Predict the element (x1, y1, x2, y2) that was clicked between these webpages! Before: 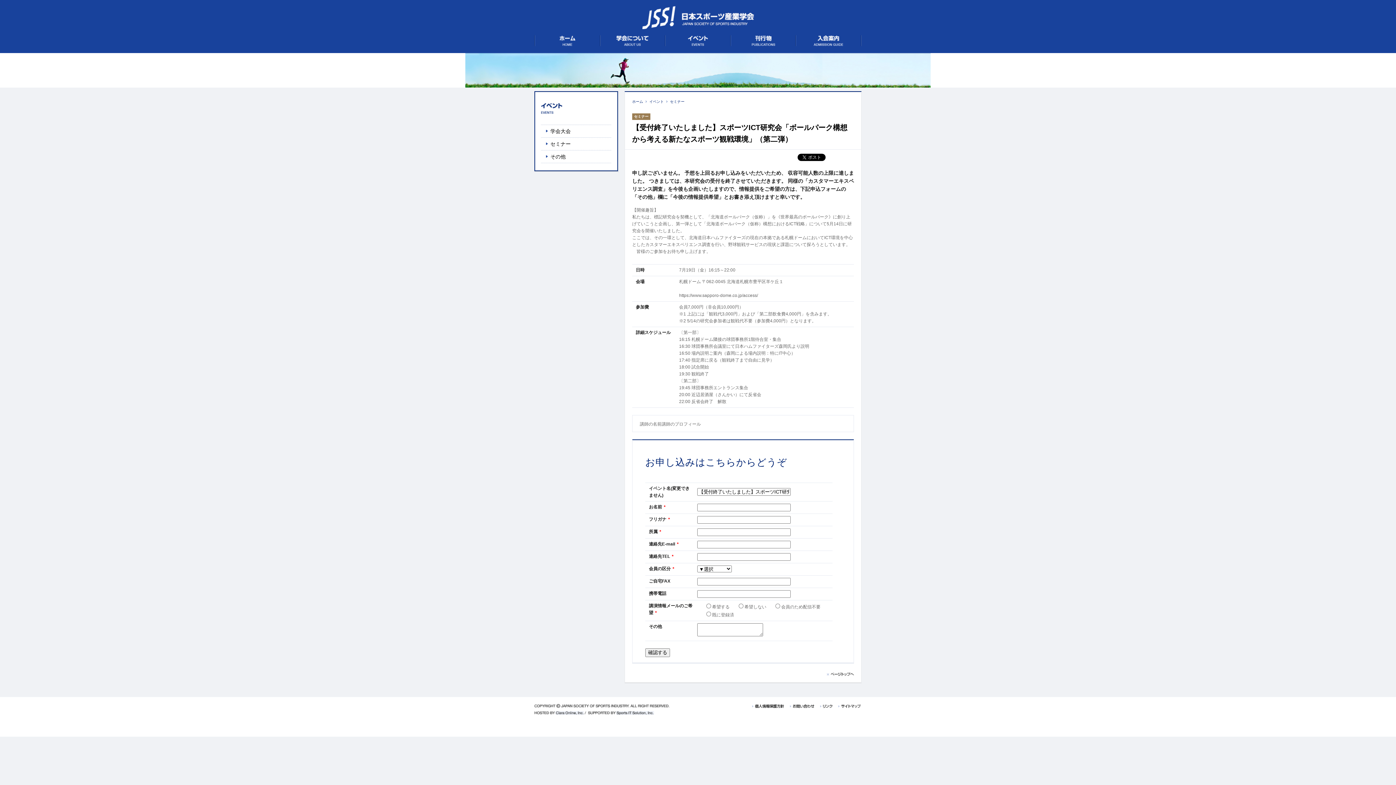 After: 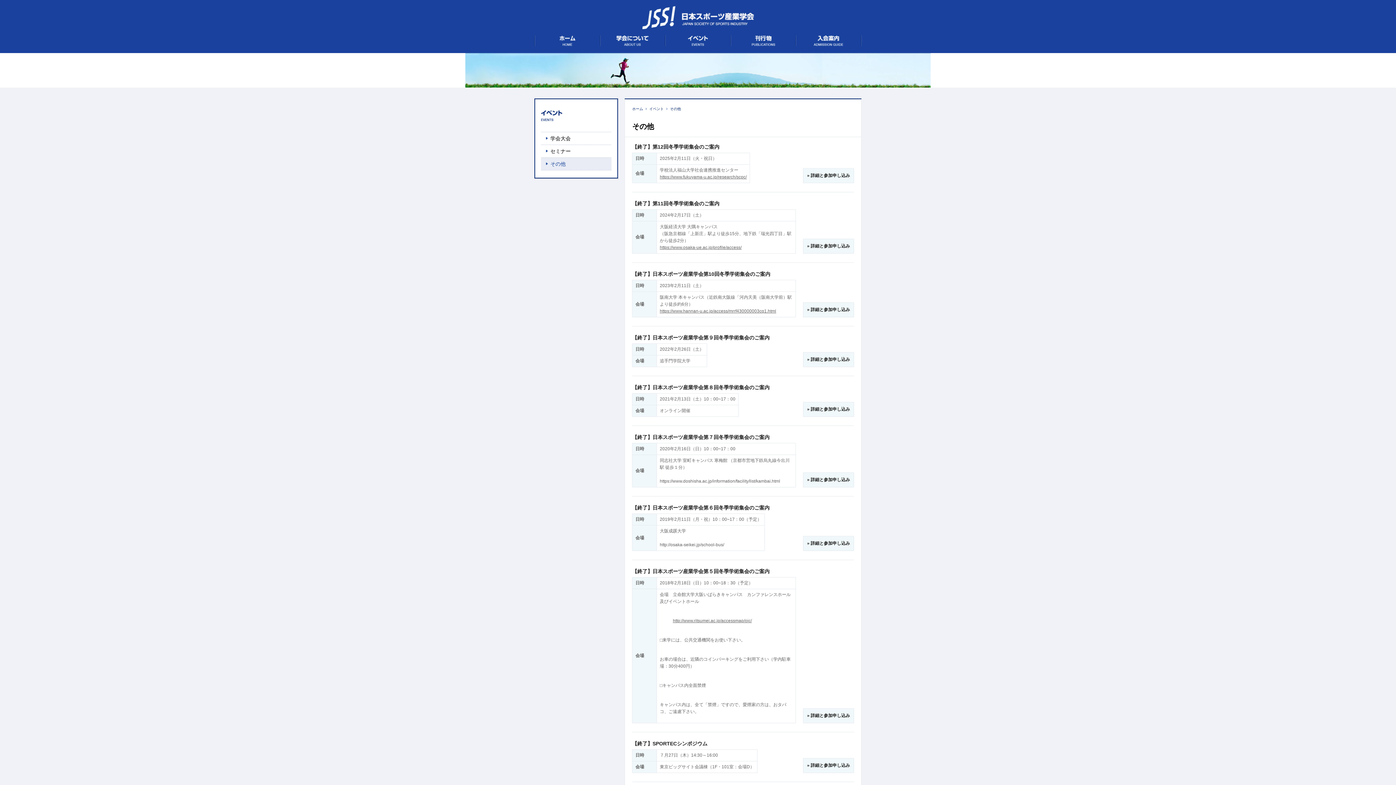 Action: label: その他 bbox: (541, 150, 611, 162)